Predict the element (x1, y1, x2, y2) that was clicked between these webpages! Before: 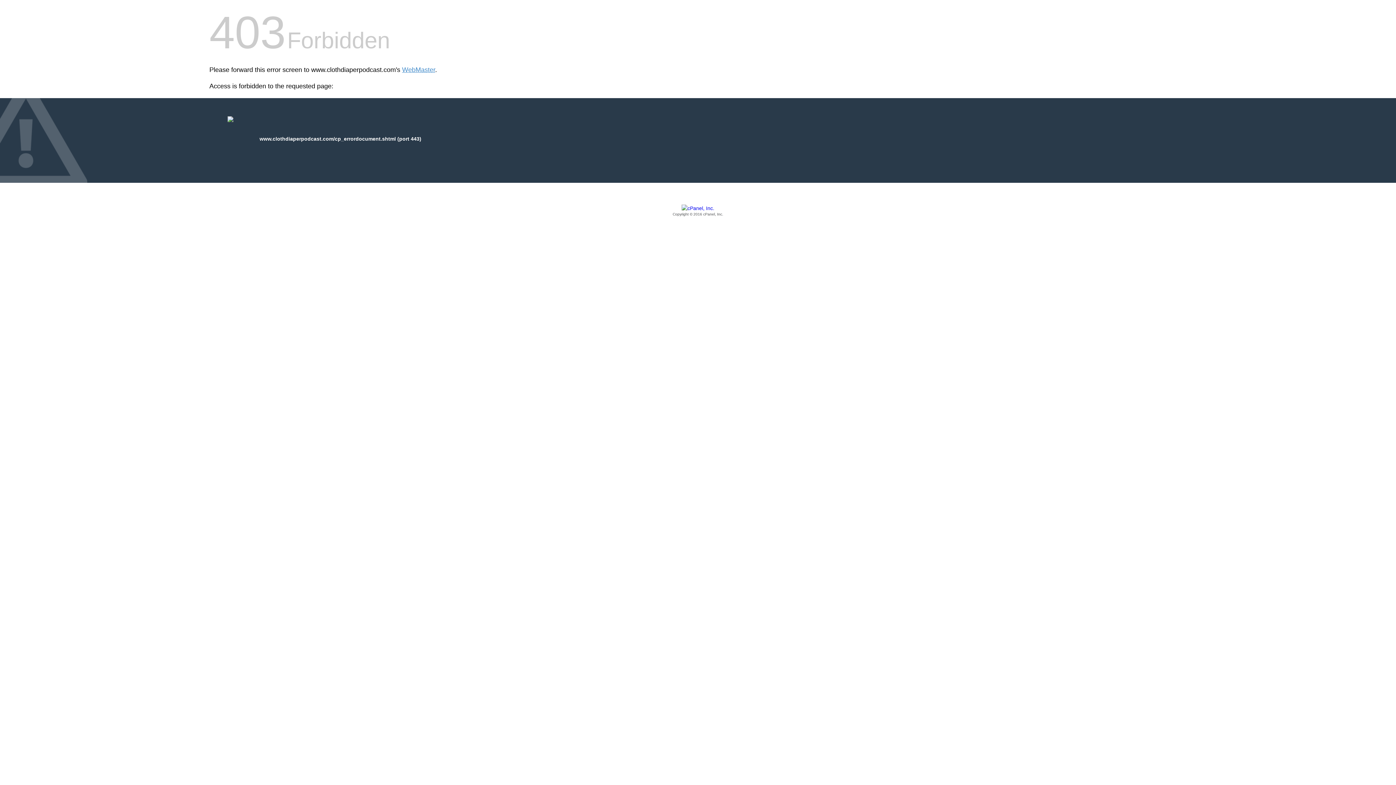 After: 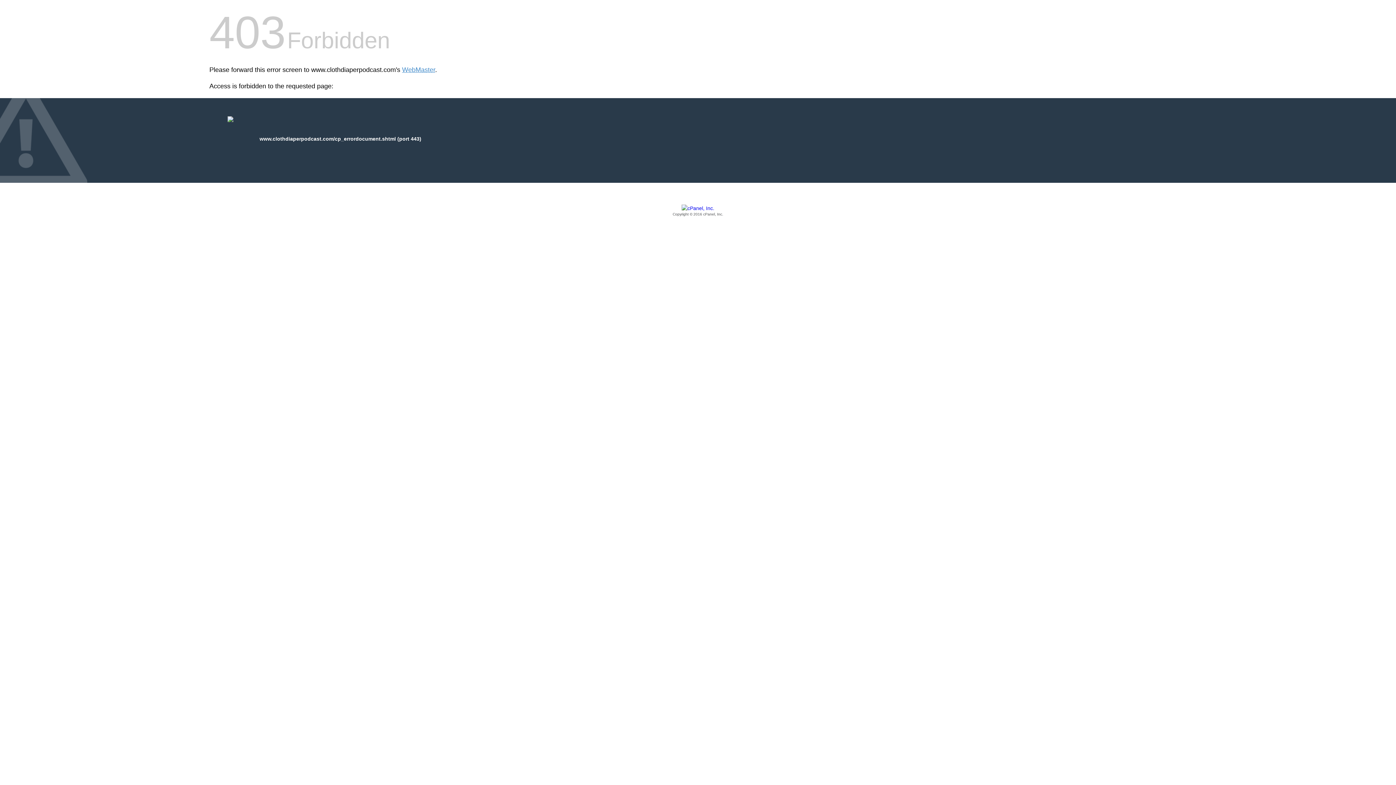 Action: label: Copyright © 2016 cPanel, Inc. bbox: (209, 205, 1186, 217)